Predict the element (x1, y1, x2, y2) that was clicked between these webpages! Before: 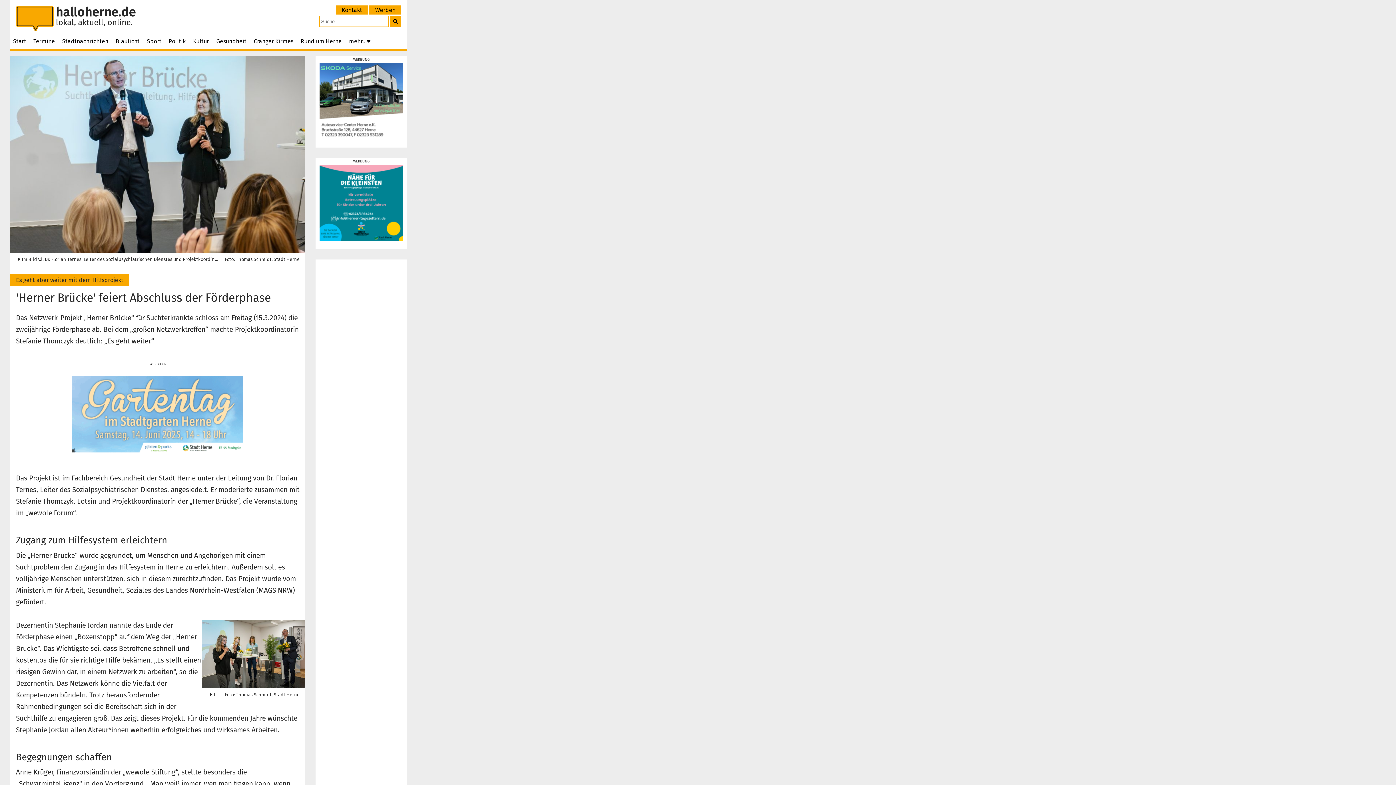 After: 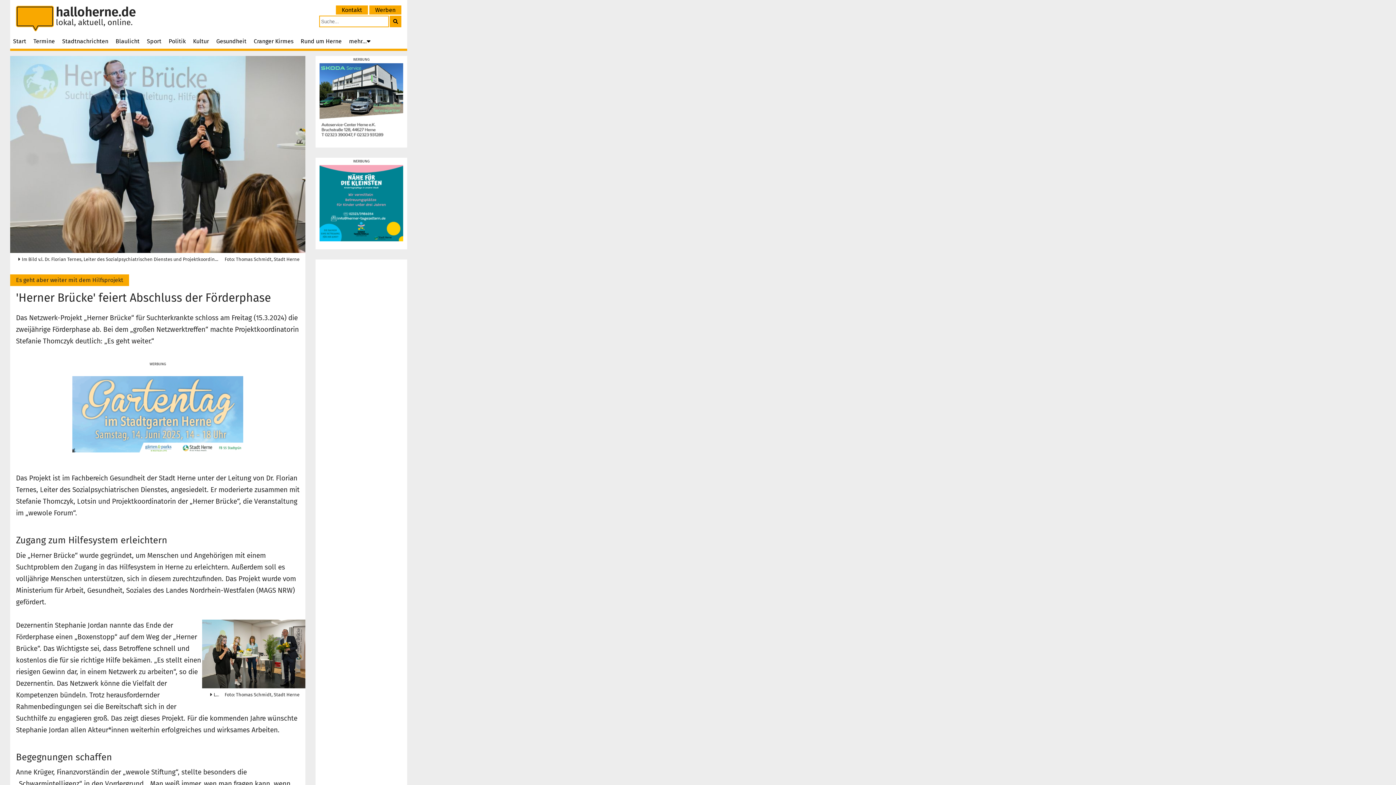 Action: bbox: (319, 165, 403, 244)